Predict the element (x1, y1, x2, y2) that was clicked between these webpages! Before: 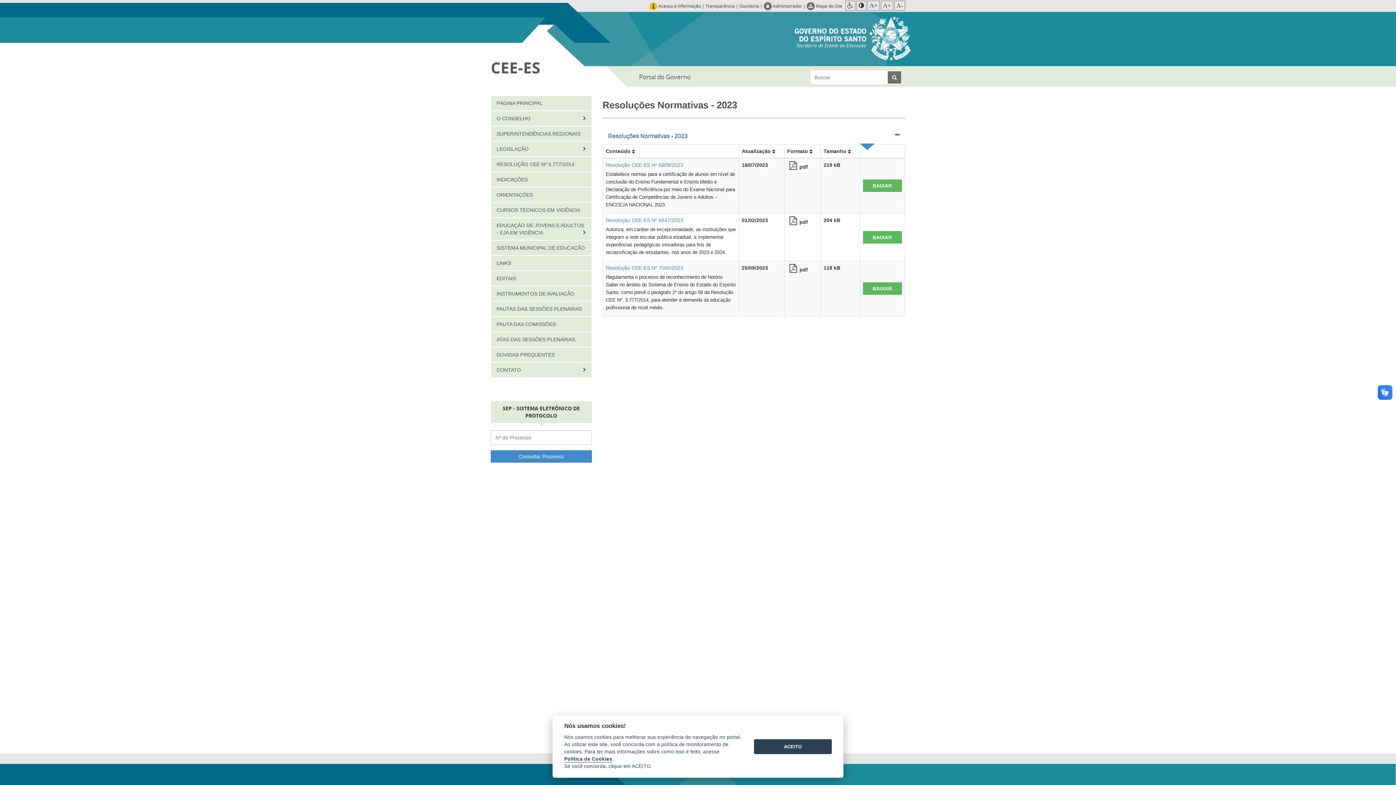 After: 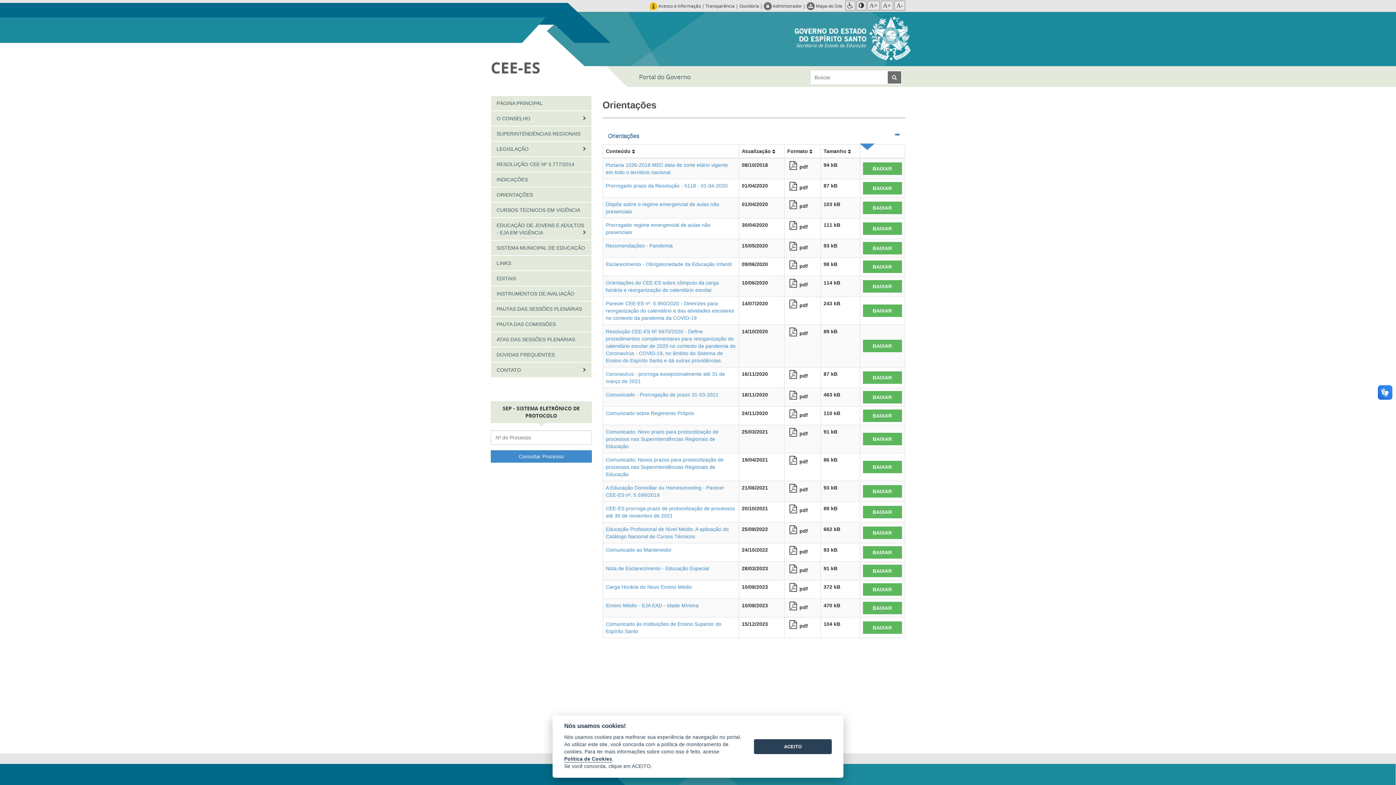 Action: bbox: (491, 187, 591, 202) label: ORIENTAÇÕES